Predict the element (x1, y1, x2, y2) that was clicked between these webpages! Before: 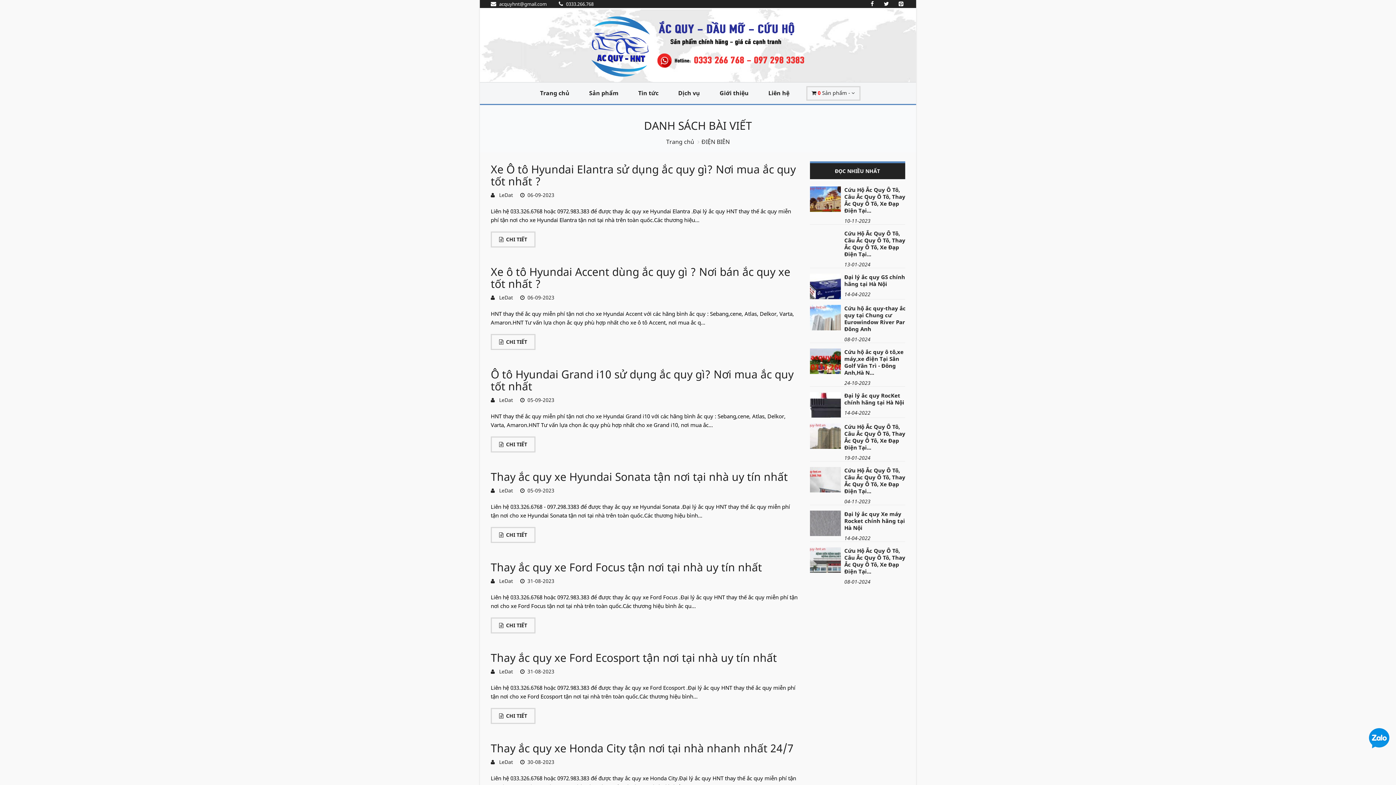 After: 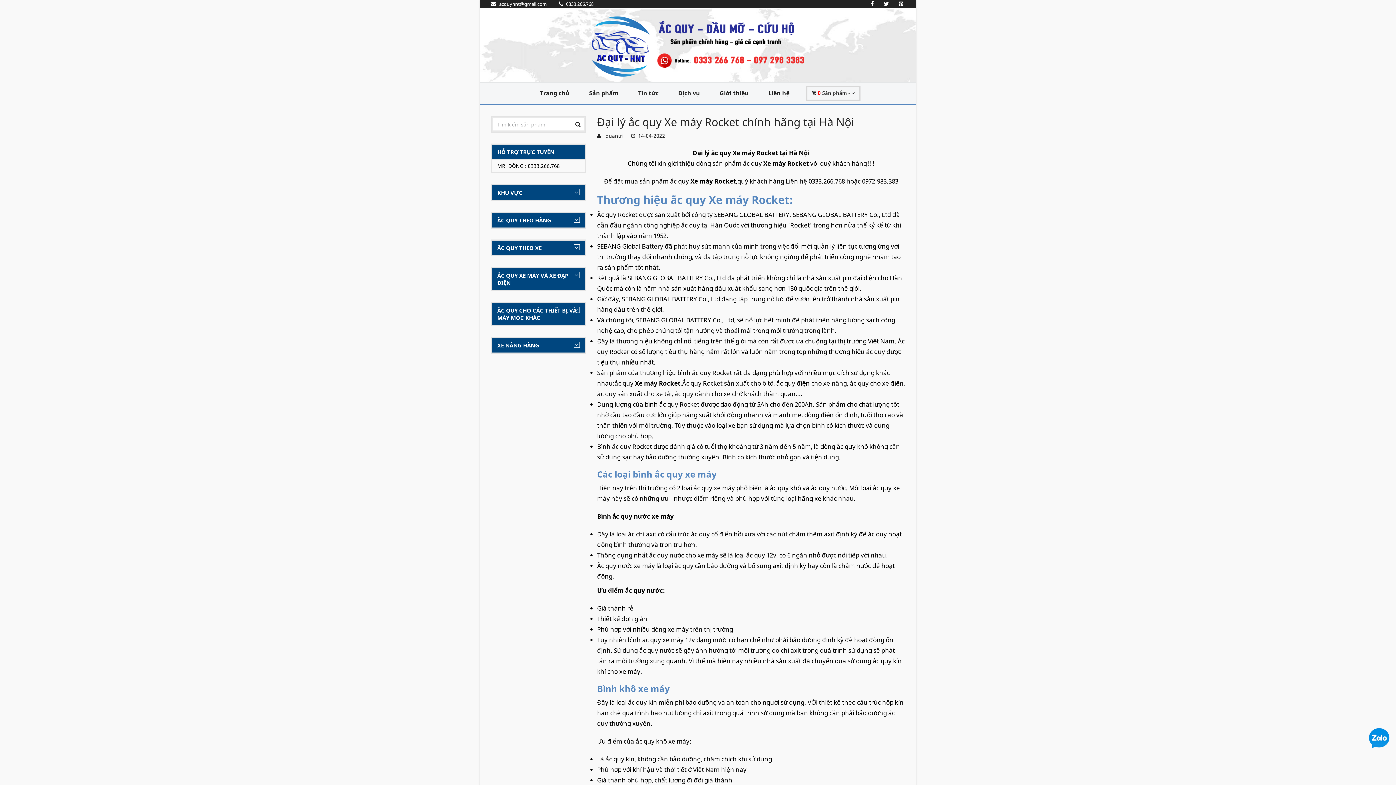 Action: bbox: (804, 511, 840, 536)